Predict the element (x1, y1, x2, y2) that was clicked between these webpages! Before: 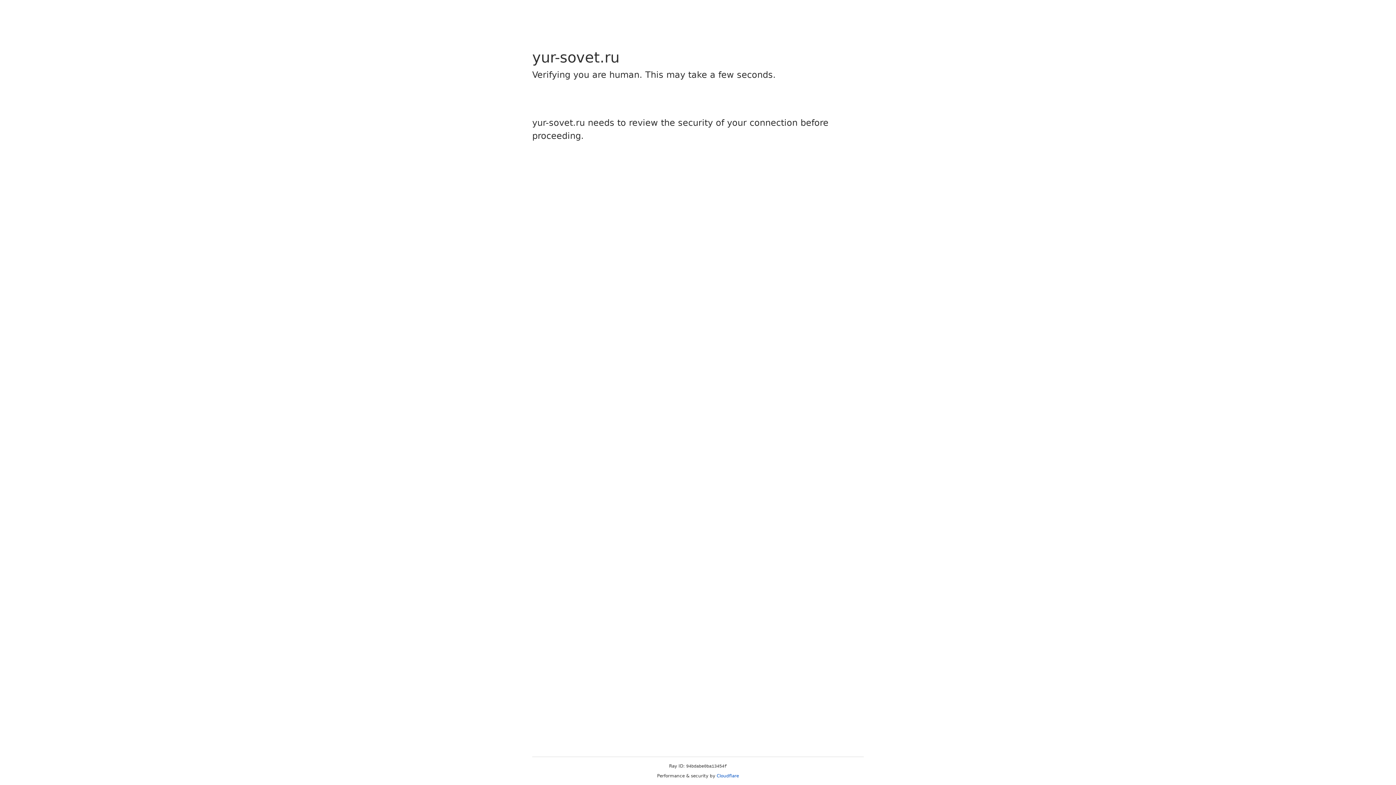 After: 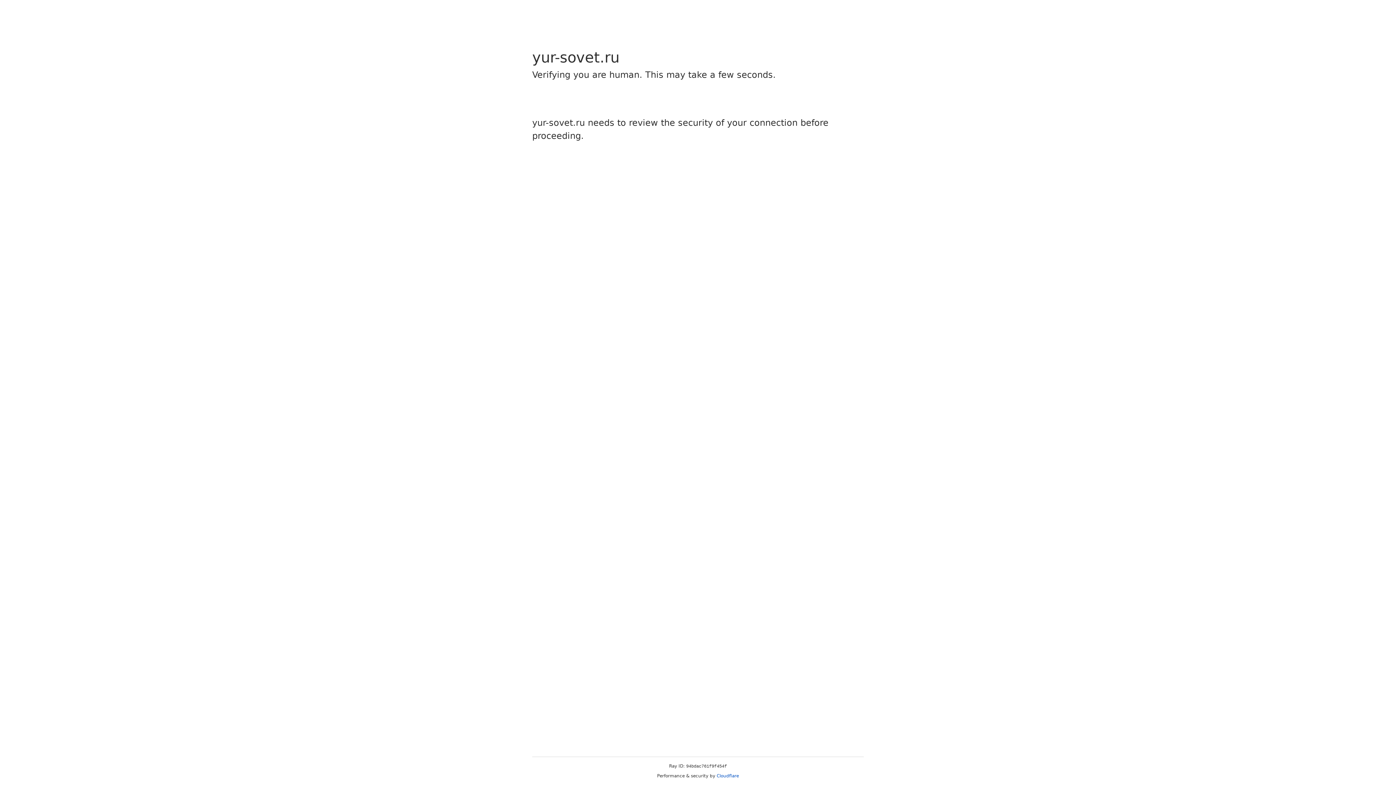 Action: label: Cloudflare bbox: (716, 773, 739, 778)